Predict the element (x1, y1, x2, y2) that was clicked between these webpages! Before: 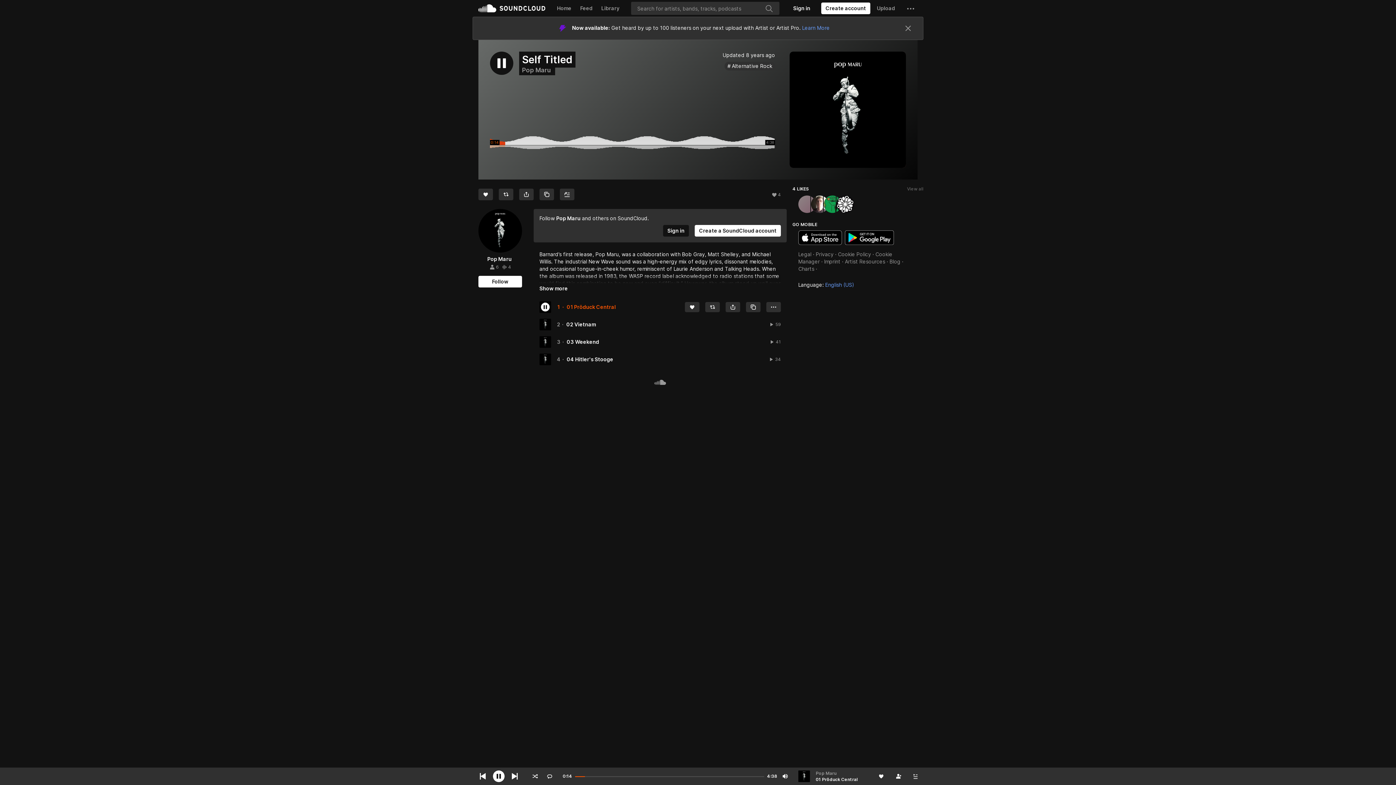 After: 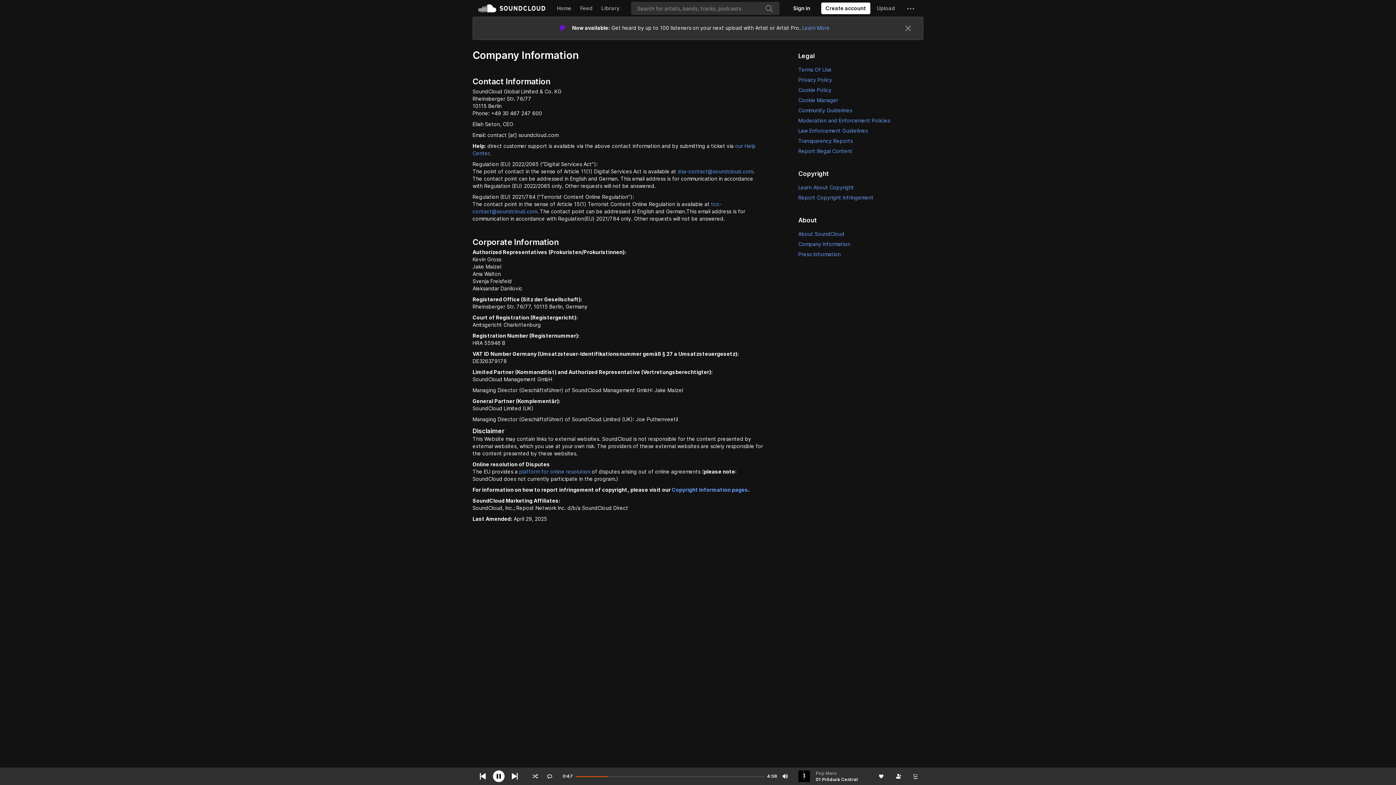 Action: label: Imprint bbox: (824, 235, 840, 241)